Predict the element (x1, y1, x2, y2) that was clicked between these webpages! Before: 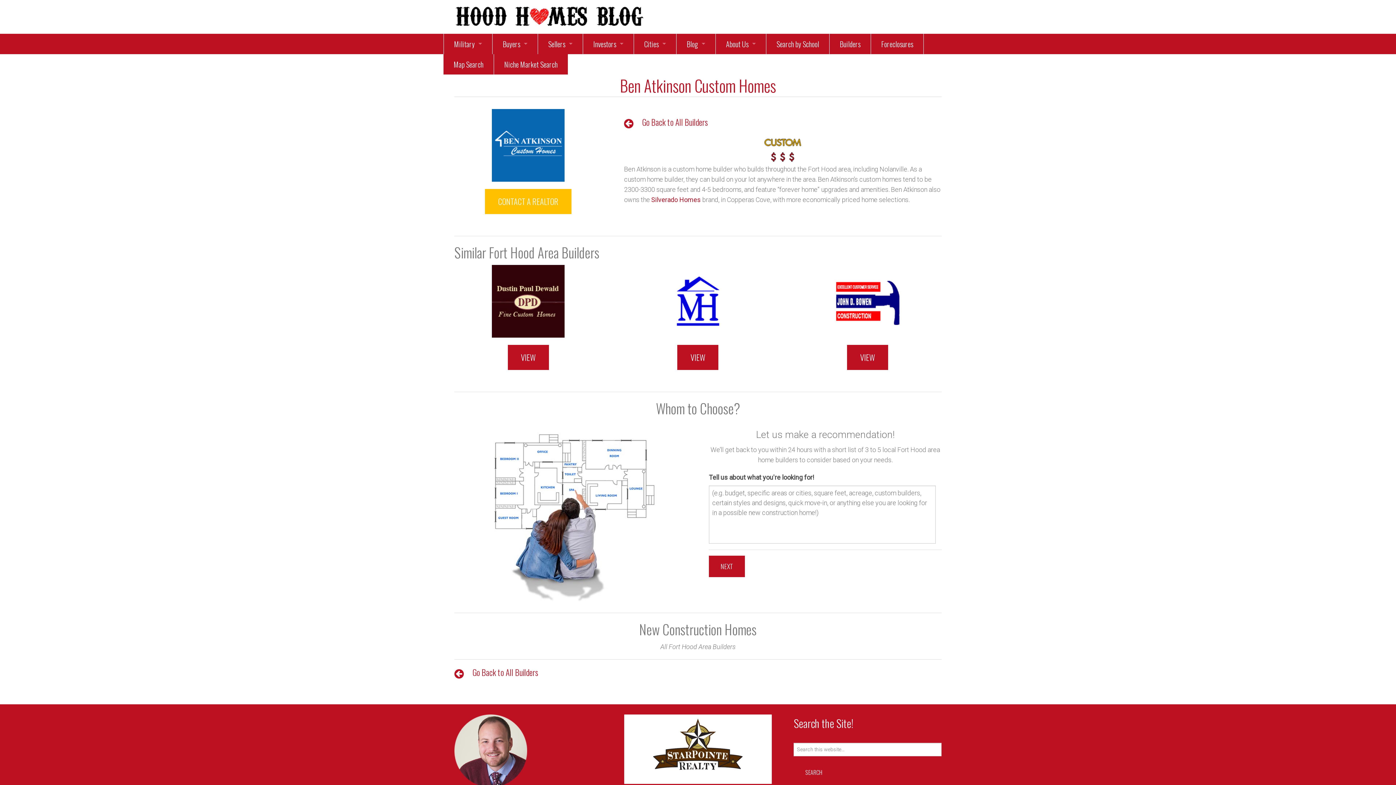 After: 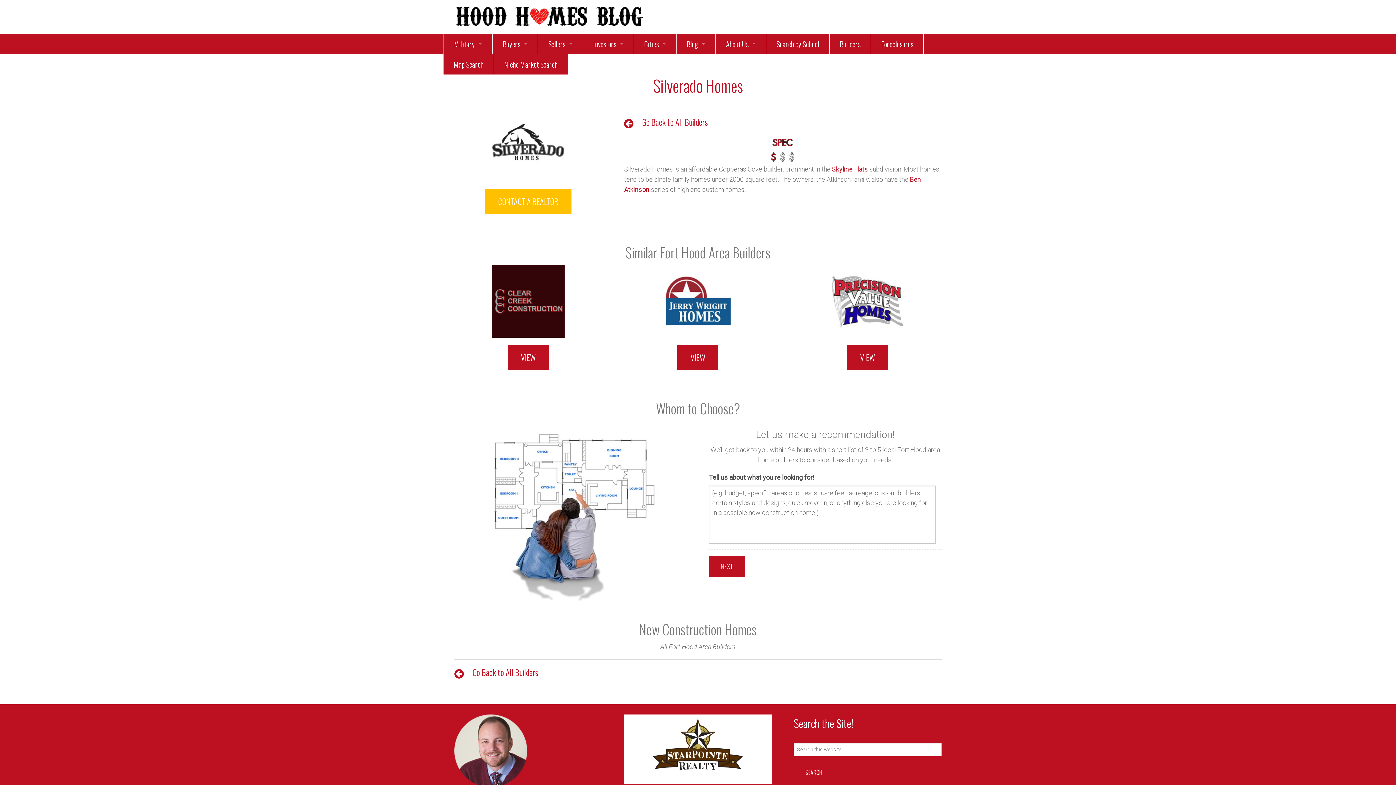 Action: label: Silverado Homes bbox: (651, 195, 700, 203)